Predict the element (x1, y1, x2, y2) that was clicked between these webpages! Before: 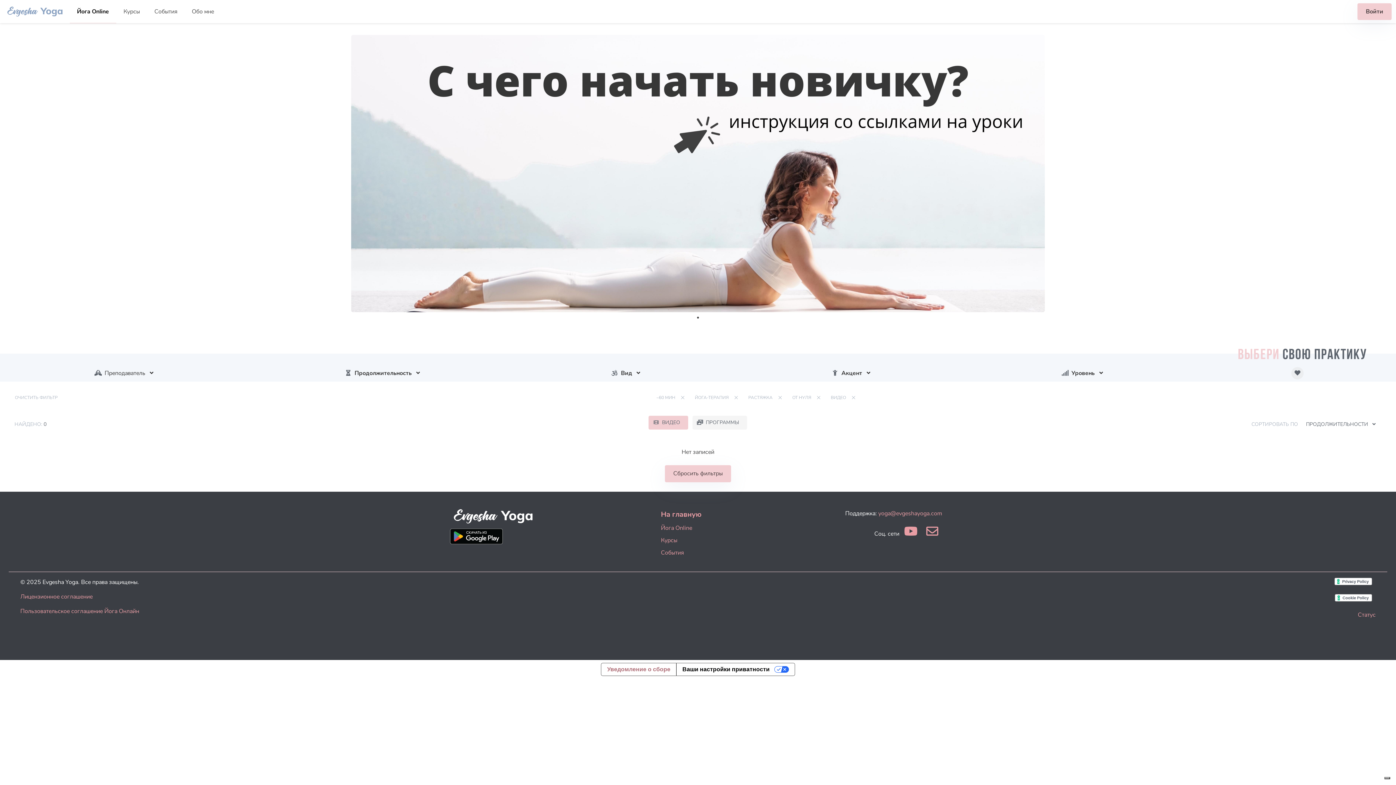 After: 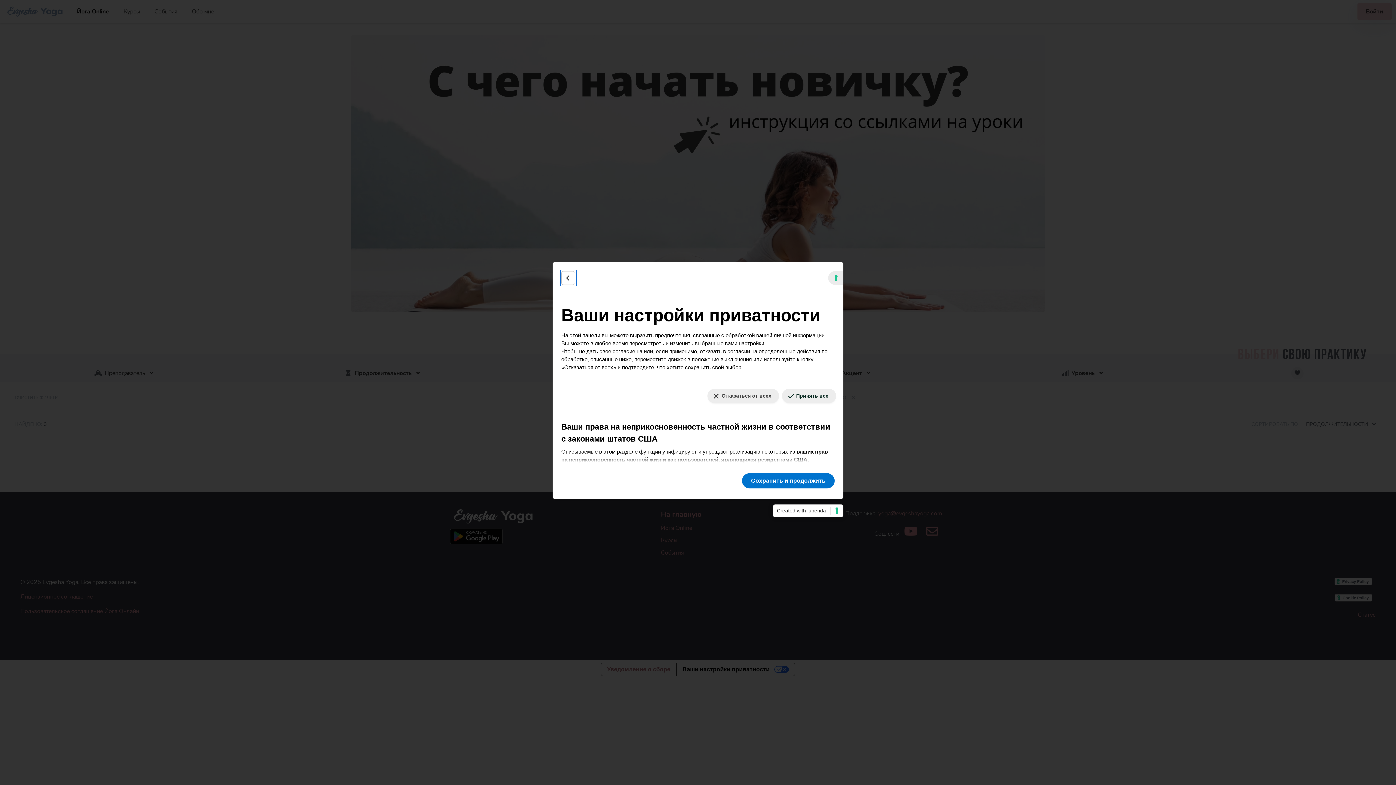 Action: bbox: (1384, 777, 1390, 779) label: Параметры вашего согласия на использование технологий отслеживания